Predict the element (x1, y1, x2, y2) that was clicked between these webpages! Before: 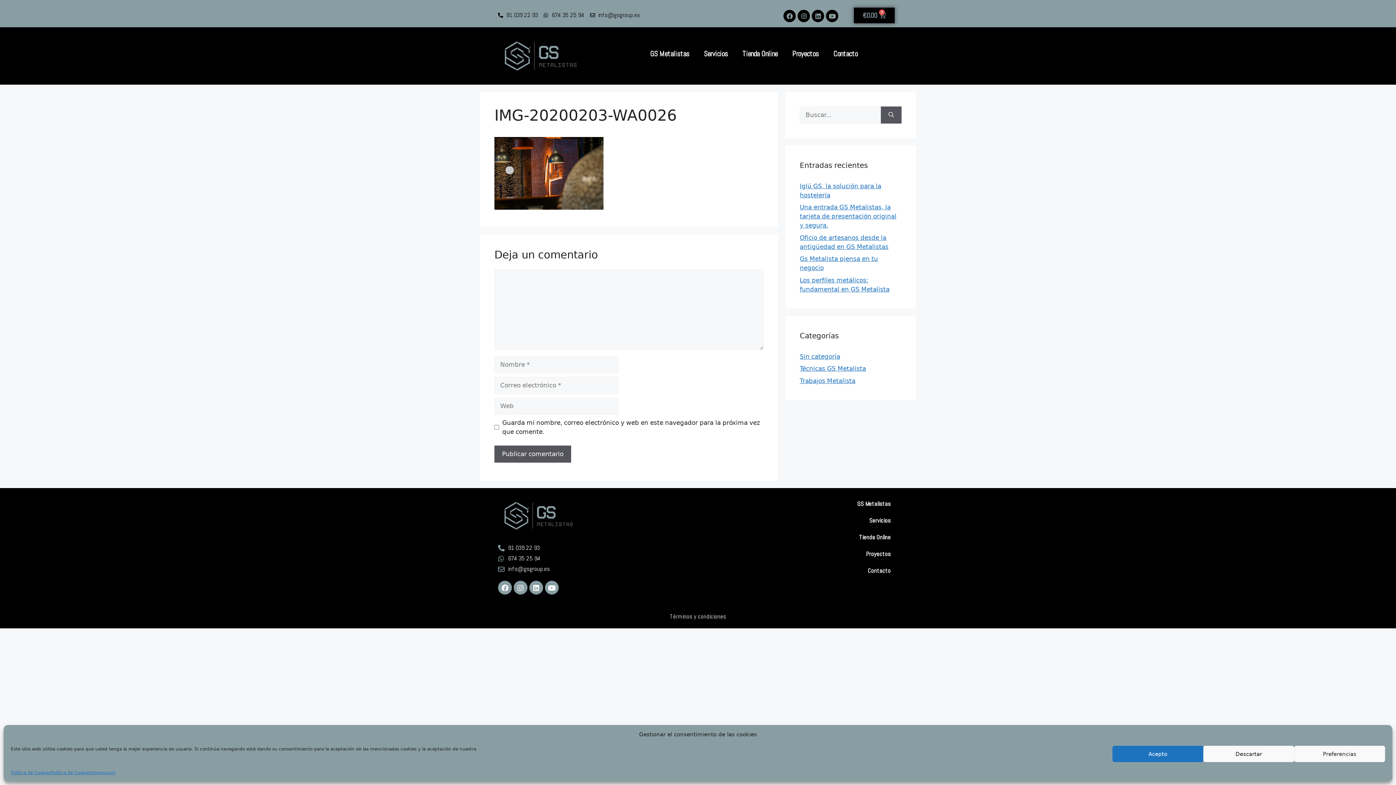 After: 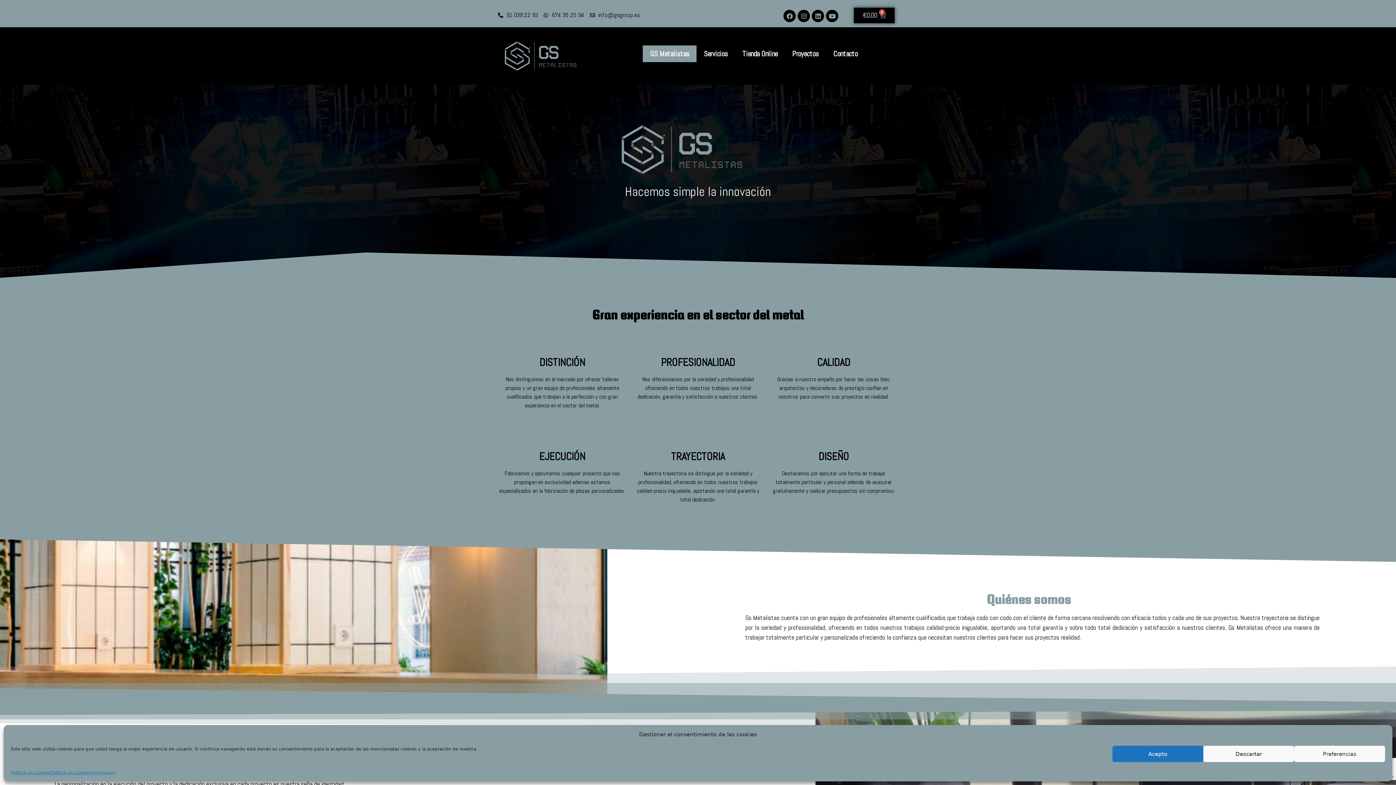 Action: label: GS Metalistas bbox: (769, 495, 898, 512)